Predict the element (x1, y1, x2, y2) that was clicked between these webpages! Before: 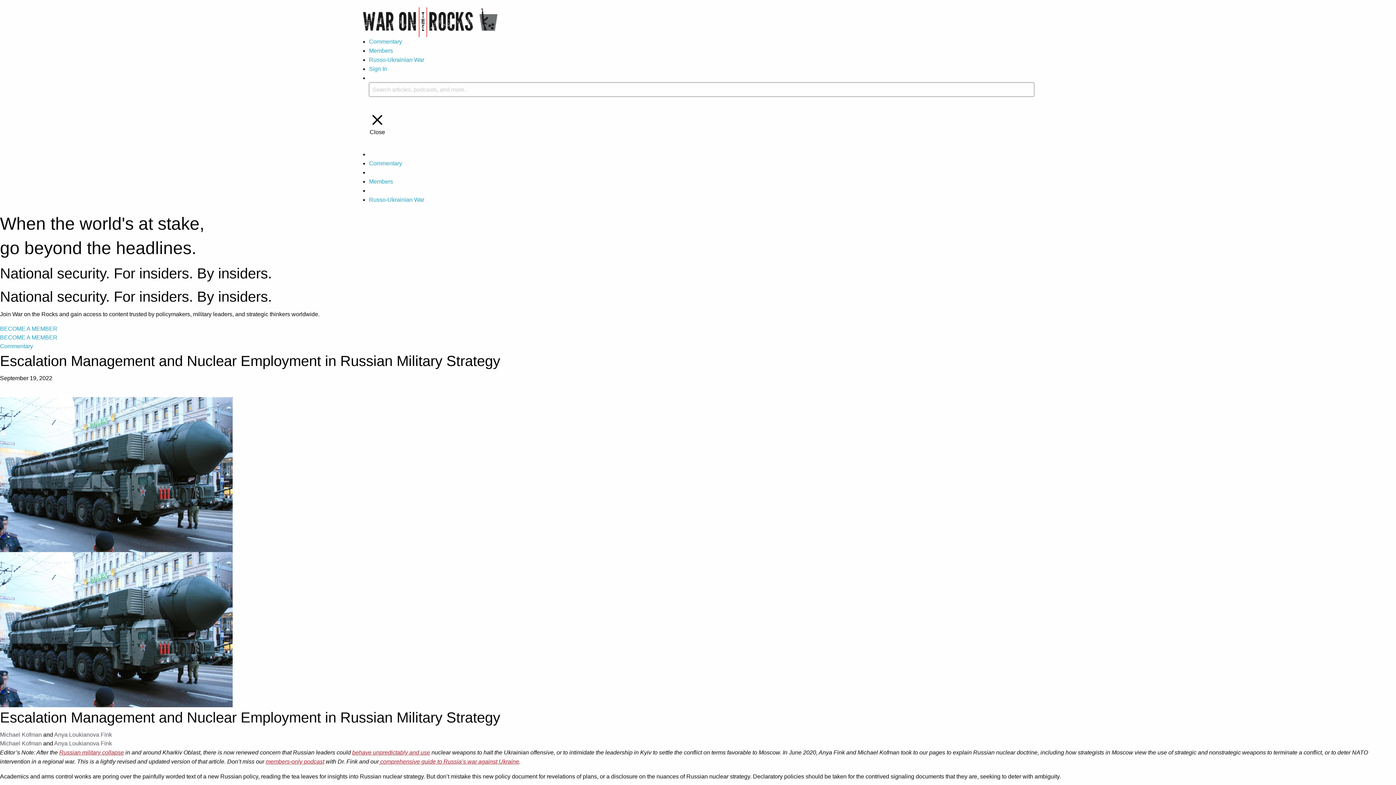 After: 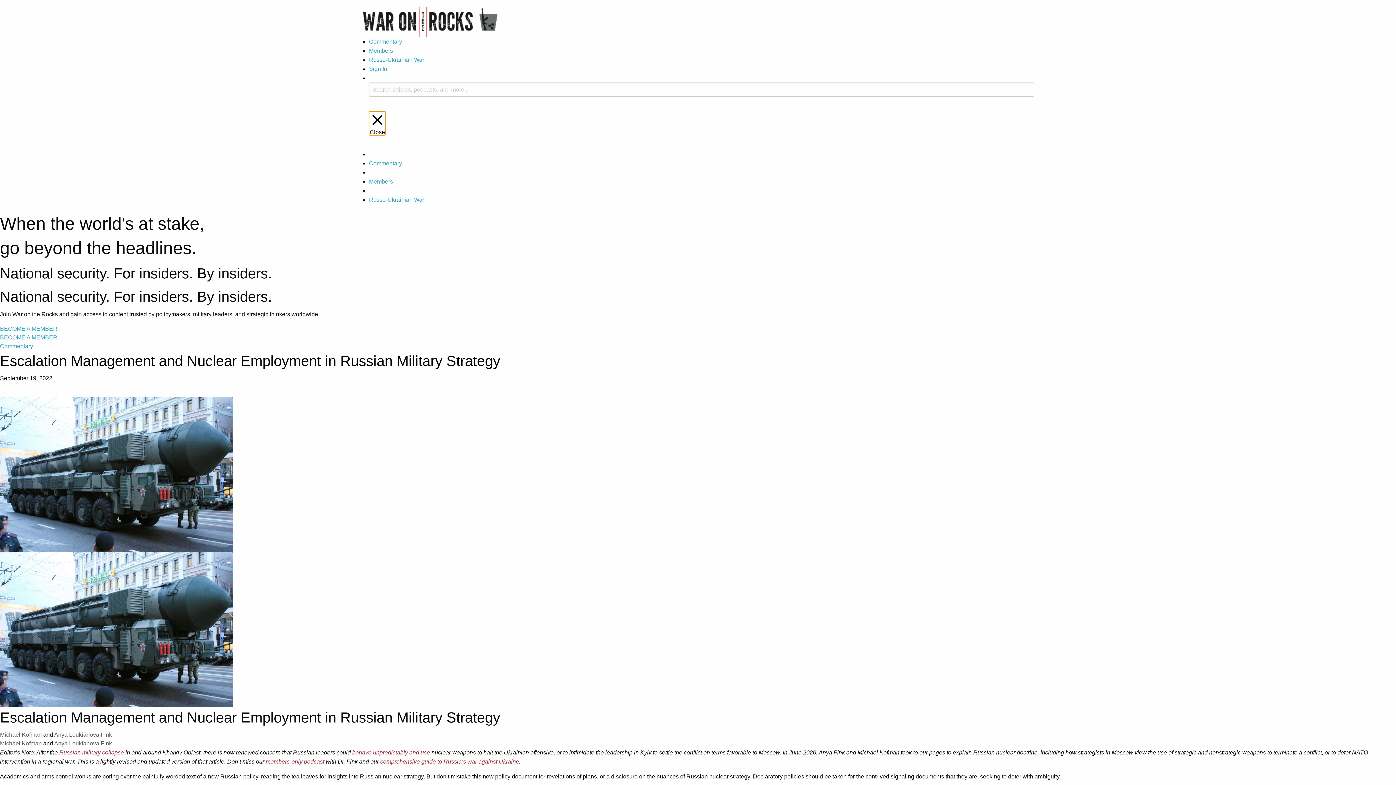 Action: label:  Close bbox: (369, 111, 385, 135)